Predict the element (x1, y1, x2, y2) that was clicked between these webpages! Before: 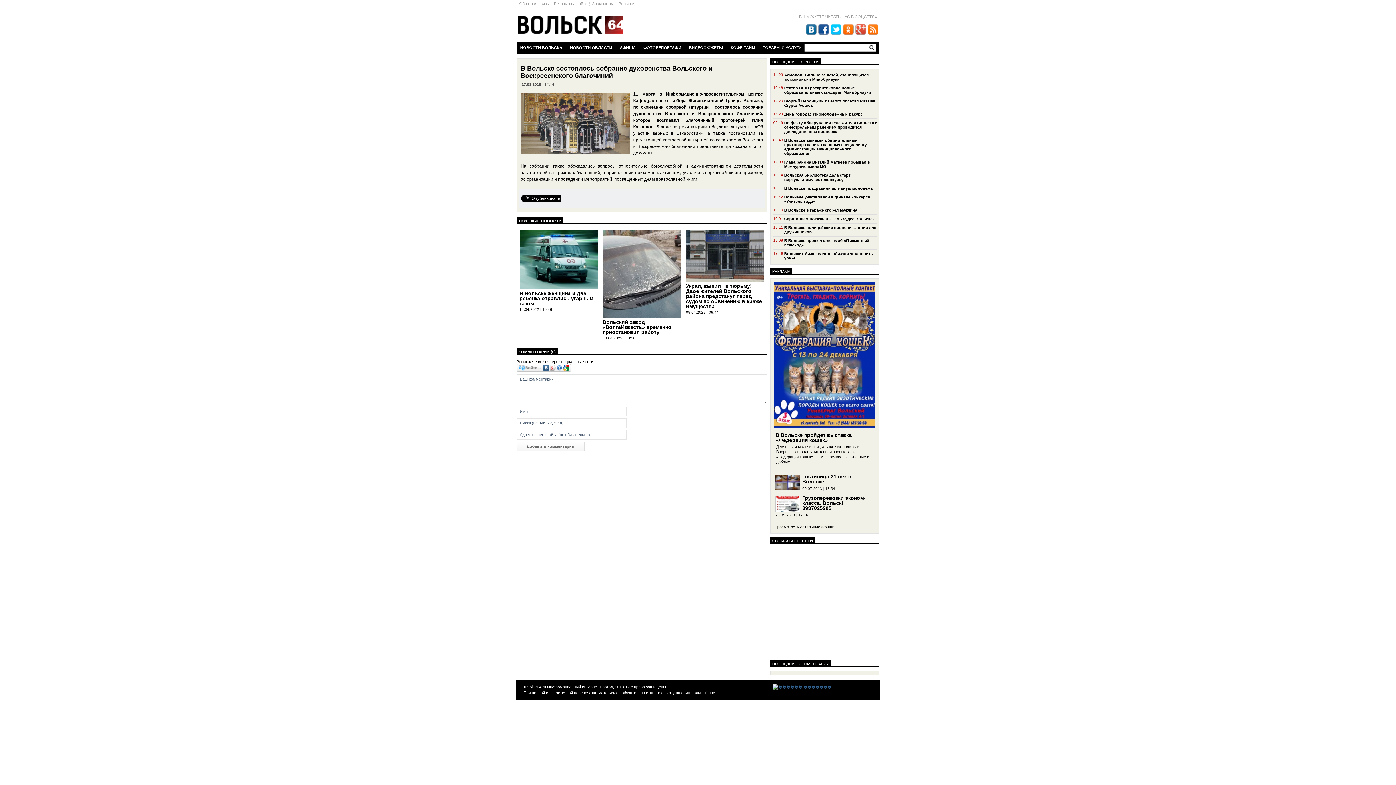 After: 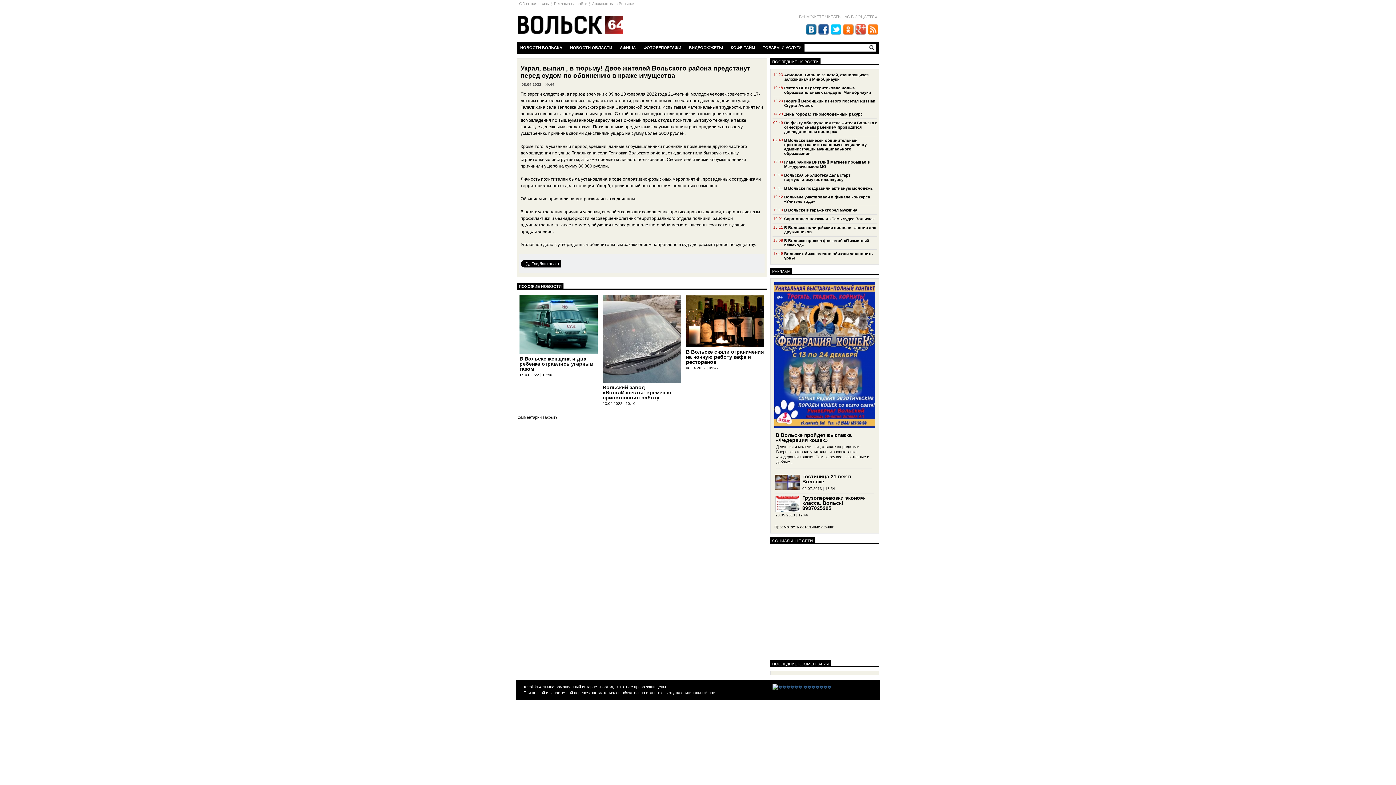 Action: bbox: (686, 278, 764, 282)